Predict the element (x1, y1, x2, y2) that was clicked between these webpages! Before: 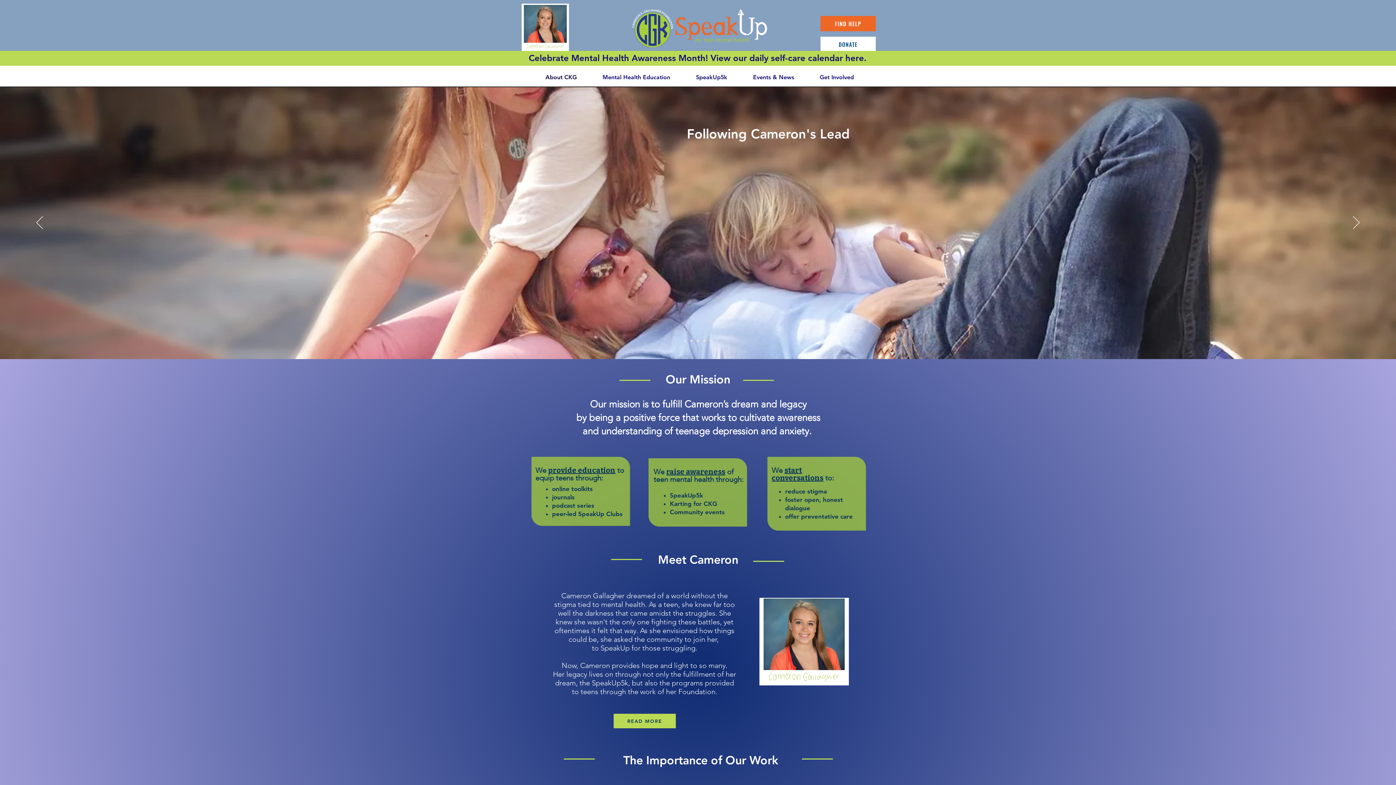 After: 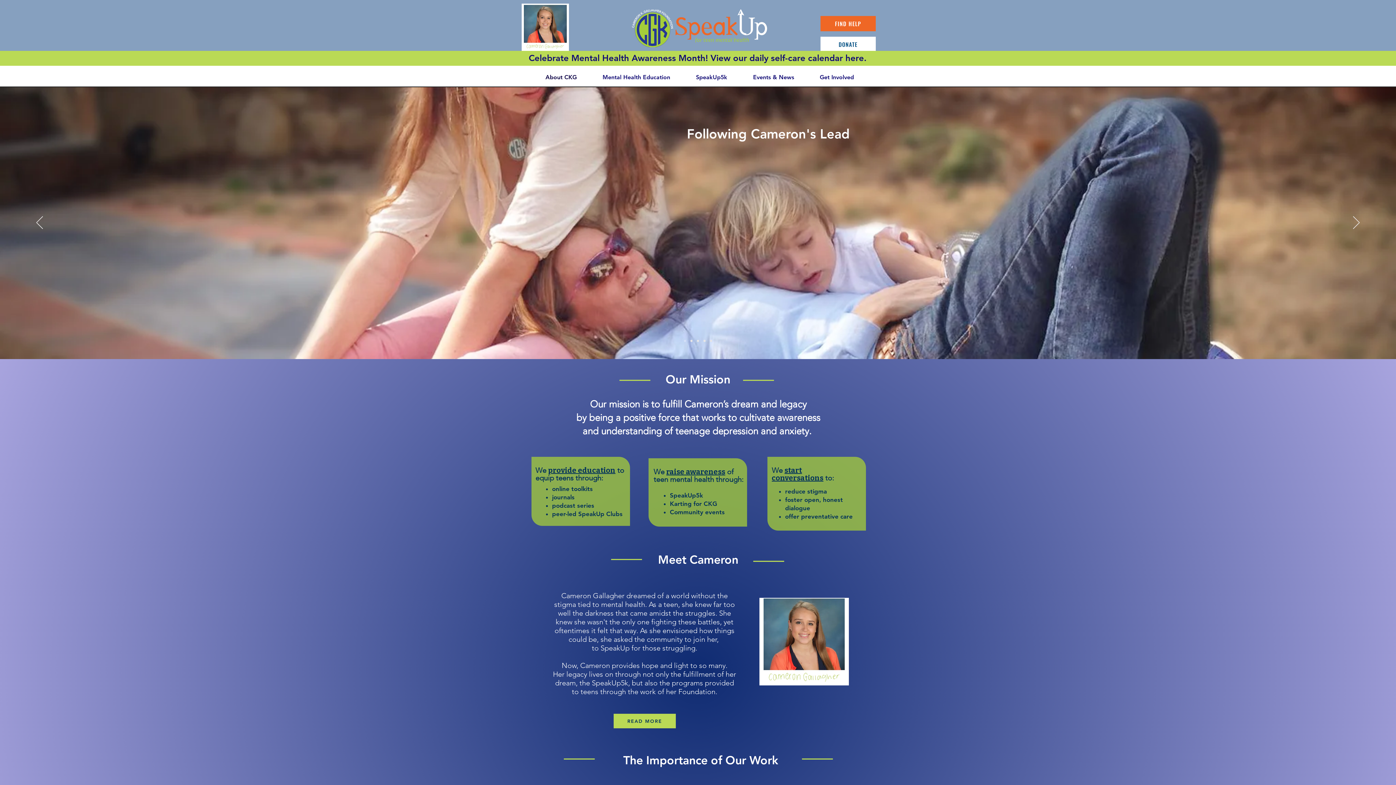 Action: bbox: (532, 68, 589, 86) label: About CKG